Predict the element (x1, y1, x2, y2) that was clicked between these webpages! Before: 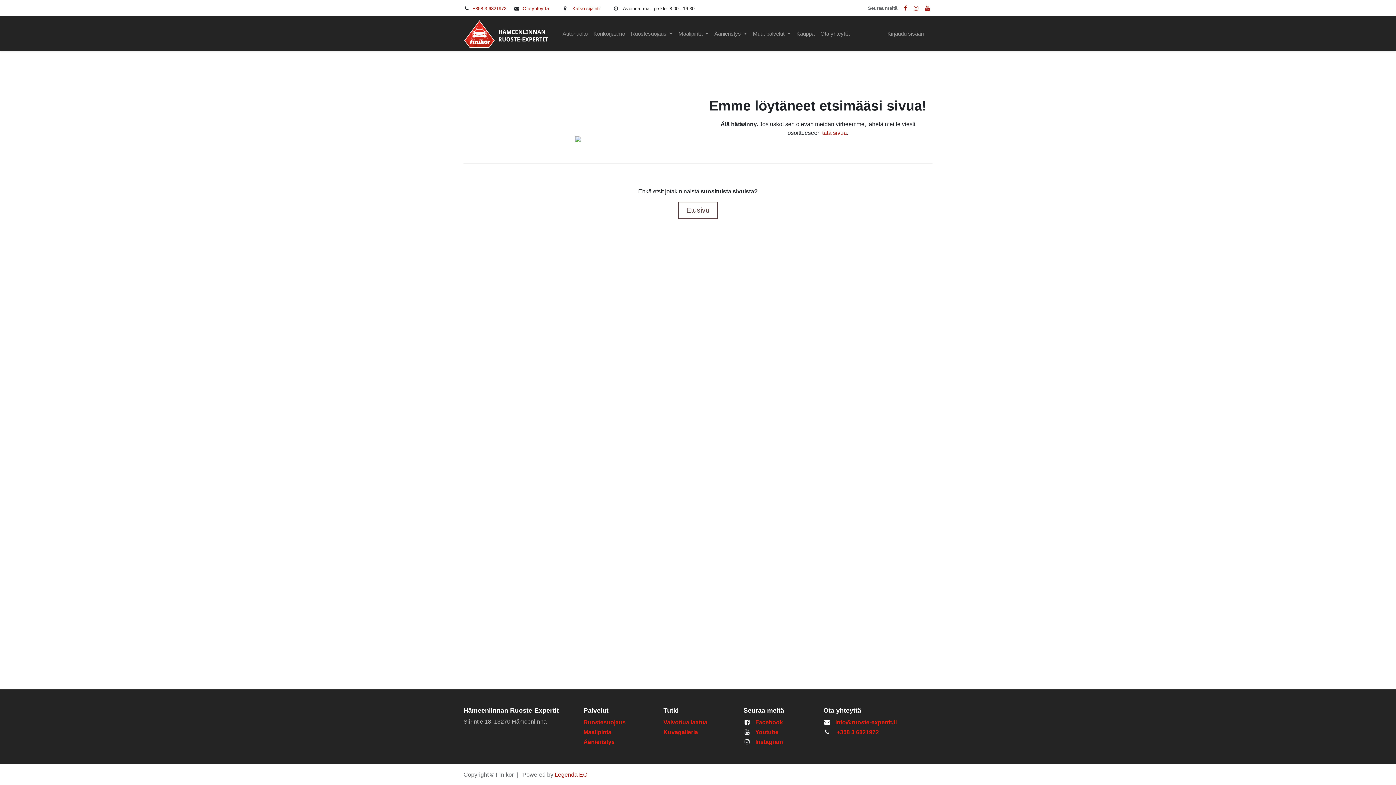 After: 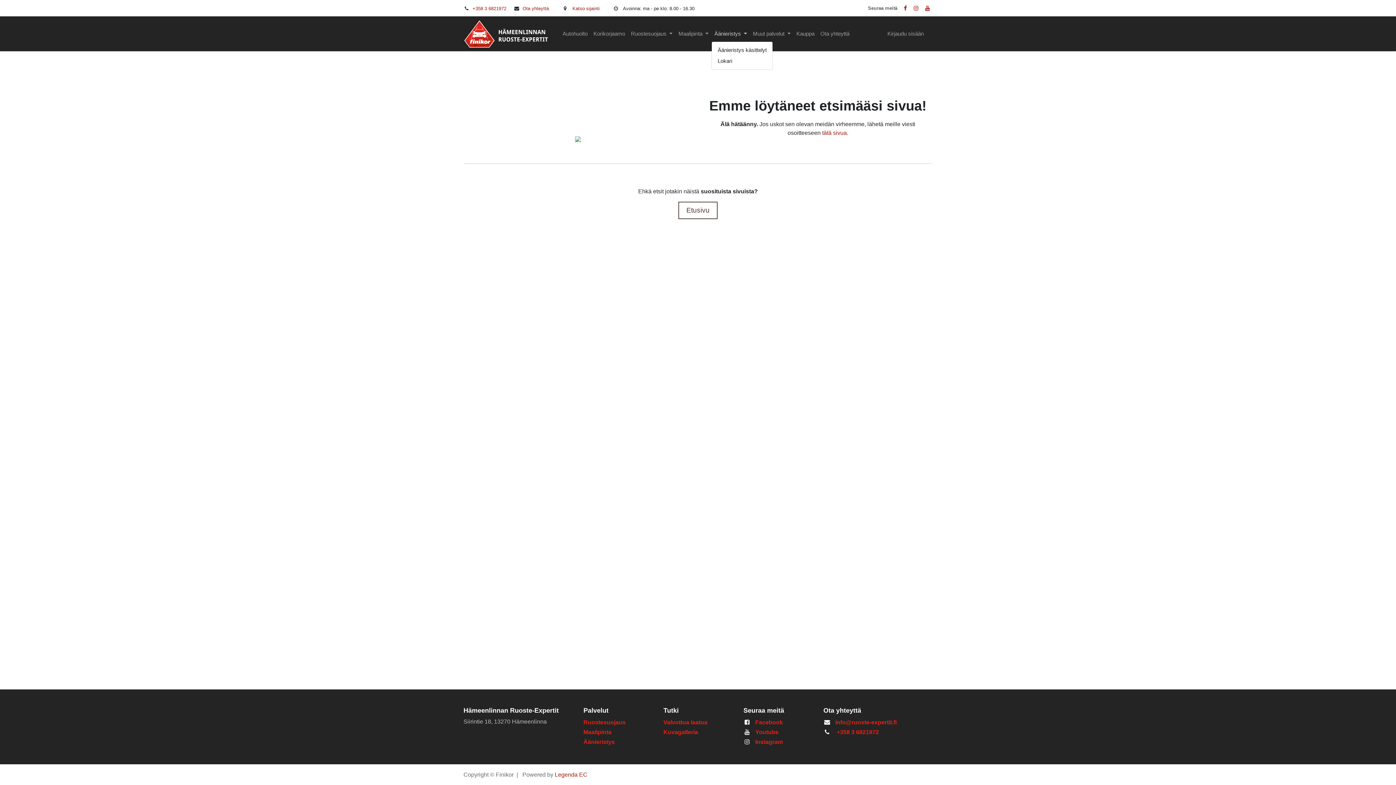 Action: label: Äänieristys  bbox: (711, 27, 750, 40)